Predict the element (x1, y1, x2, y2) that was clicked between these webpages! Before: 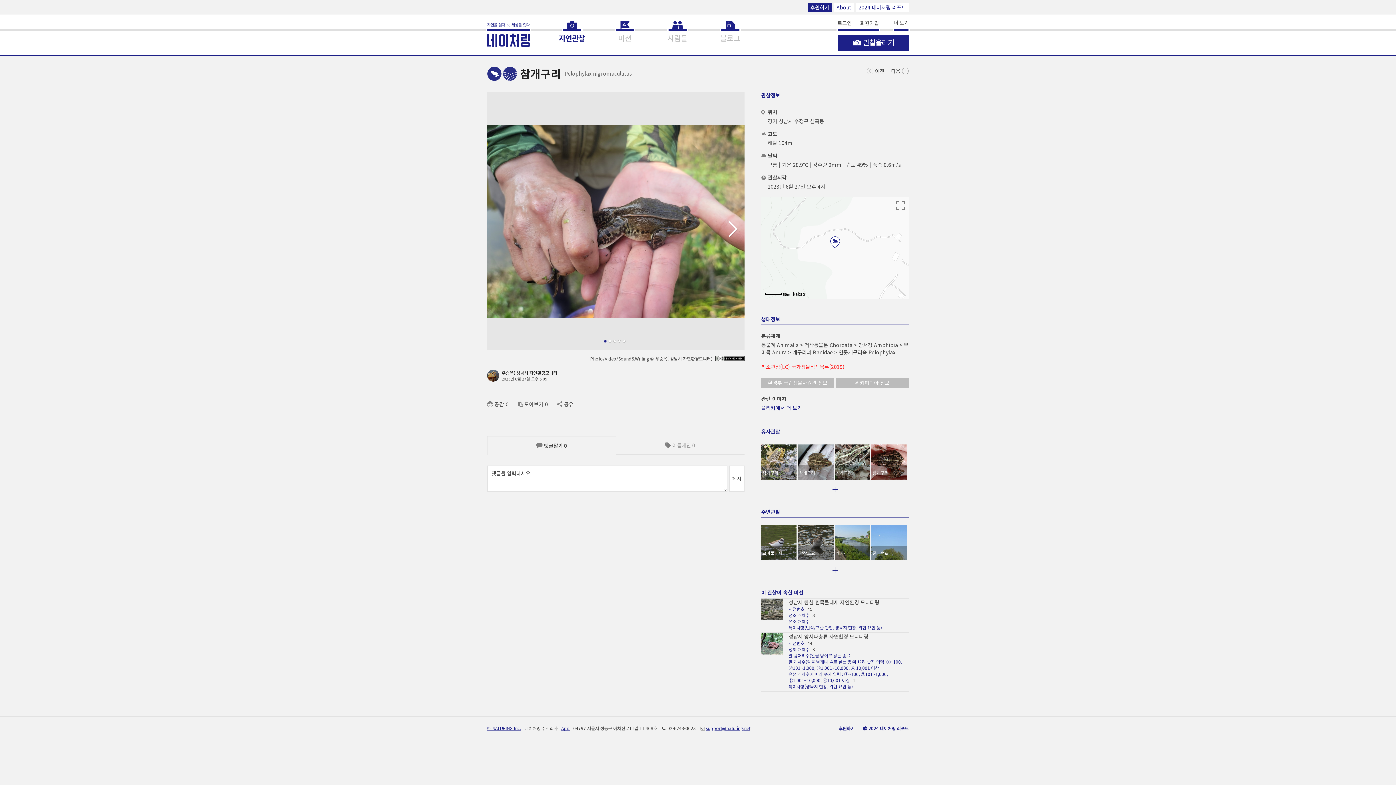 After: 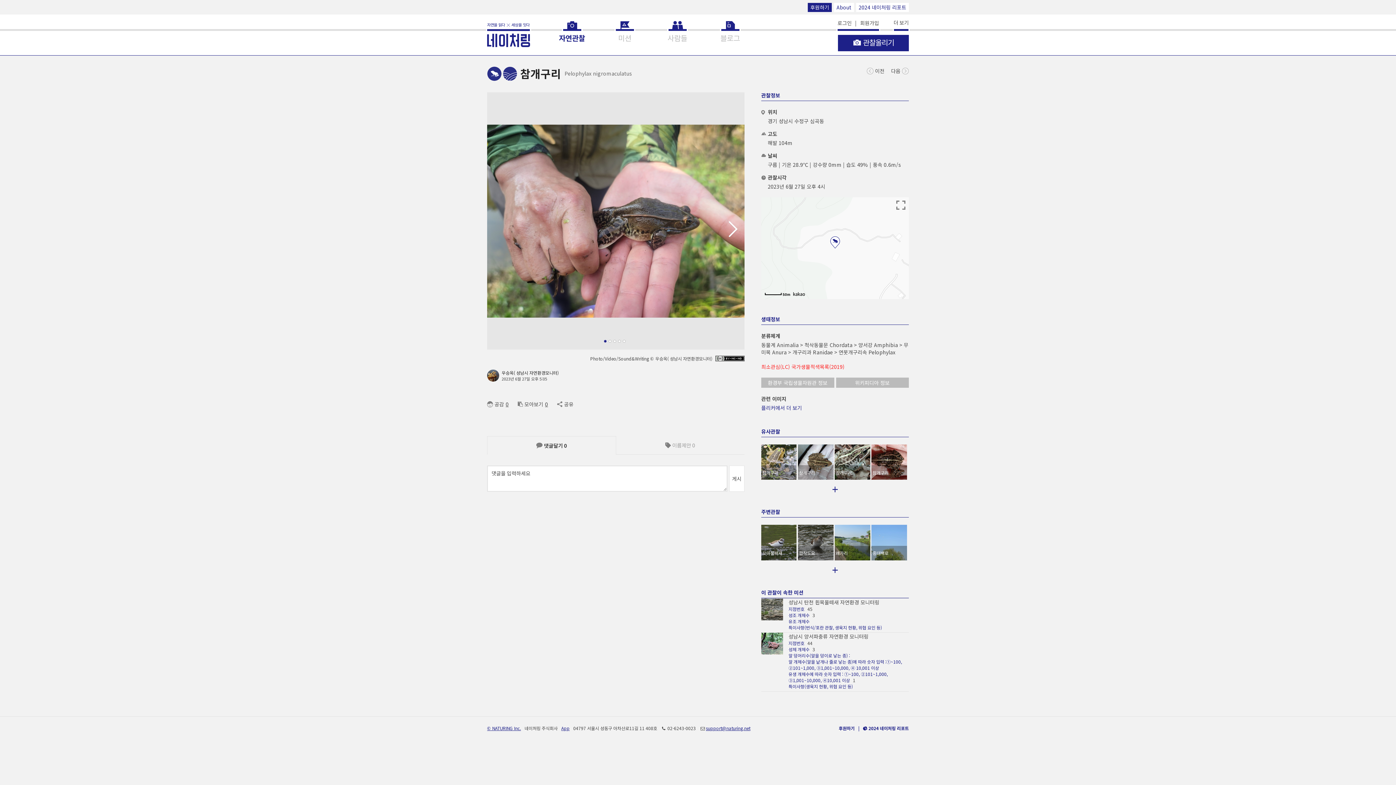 Action: bbox: (836, 377, 909, 387) label: 위키피디아 정보